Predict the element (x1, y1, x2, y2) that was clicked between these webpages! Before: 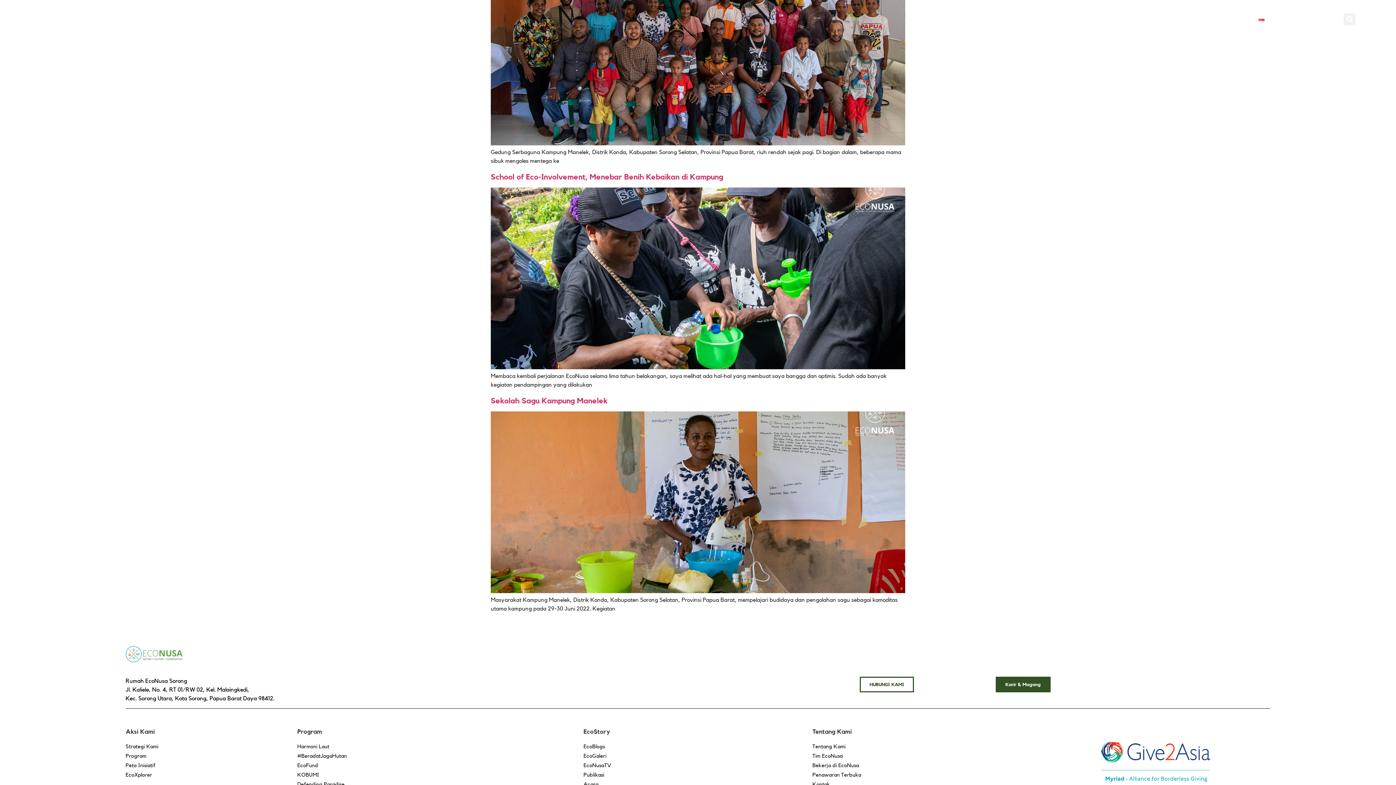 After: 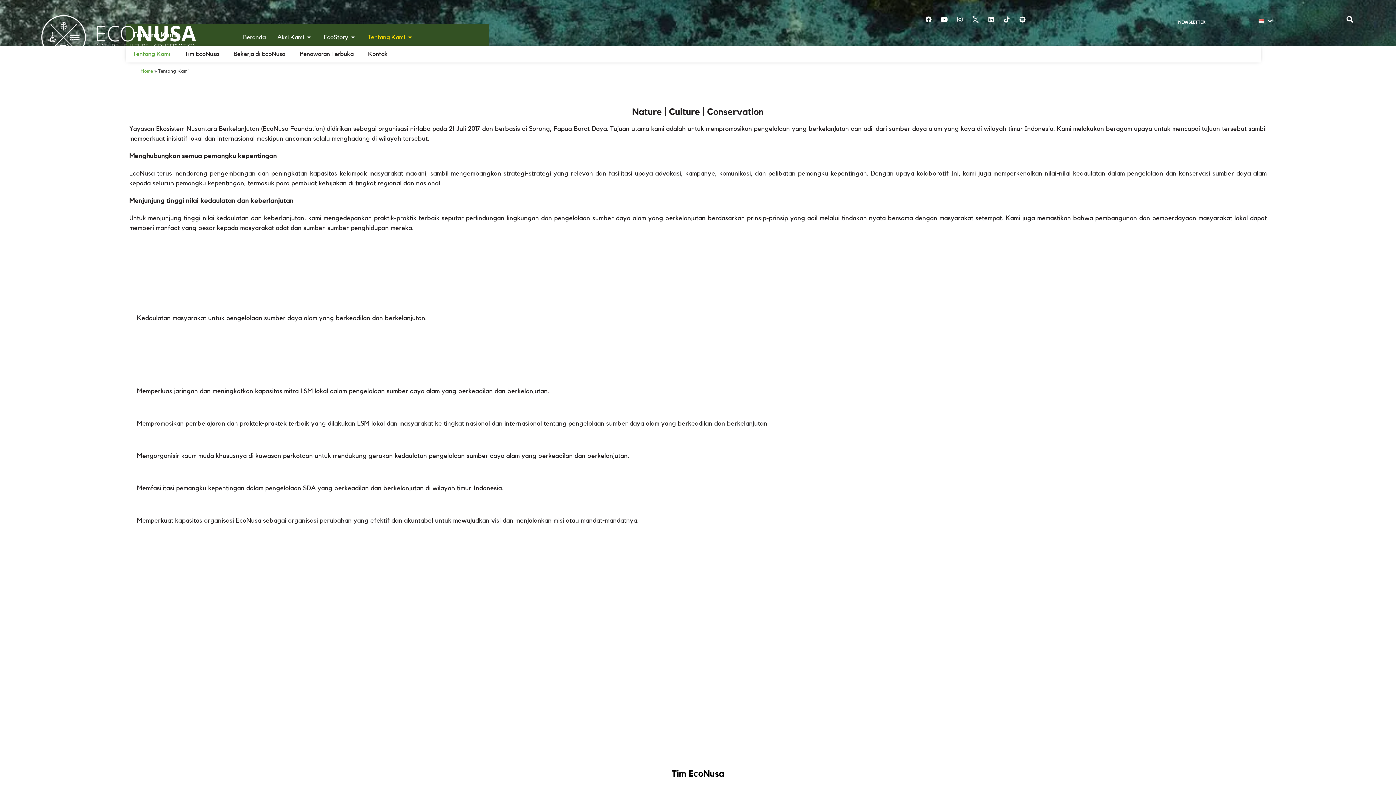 Action: bbox: (367, 32, 405, 41) label: Tentang Kami